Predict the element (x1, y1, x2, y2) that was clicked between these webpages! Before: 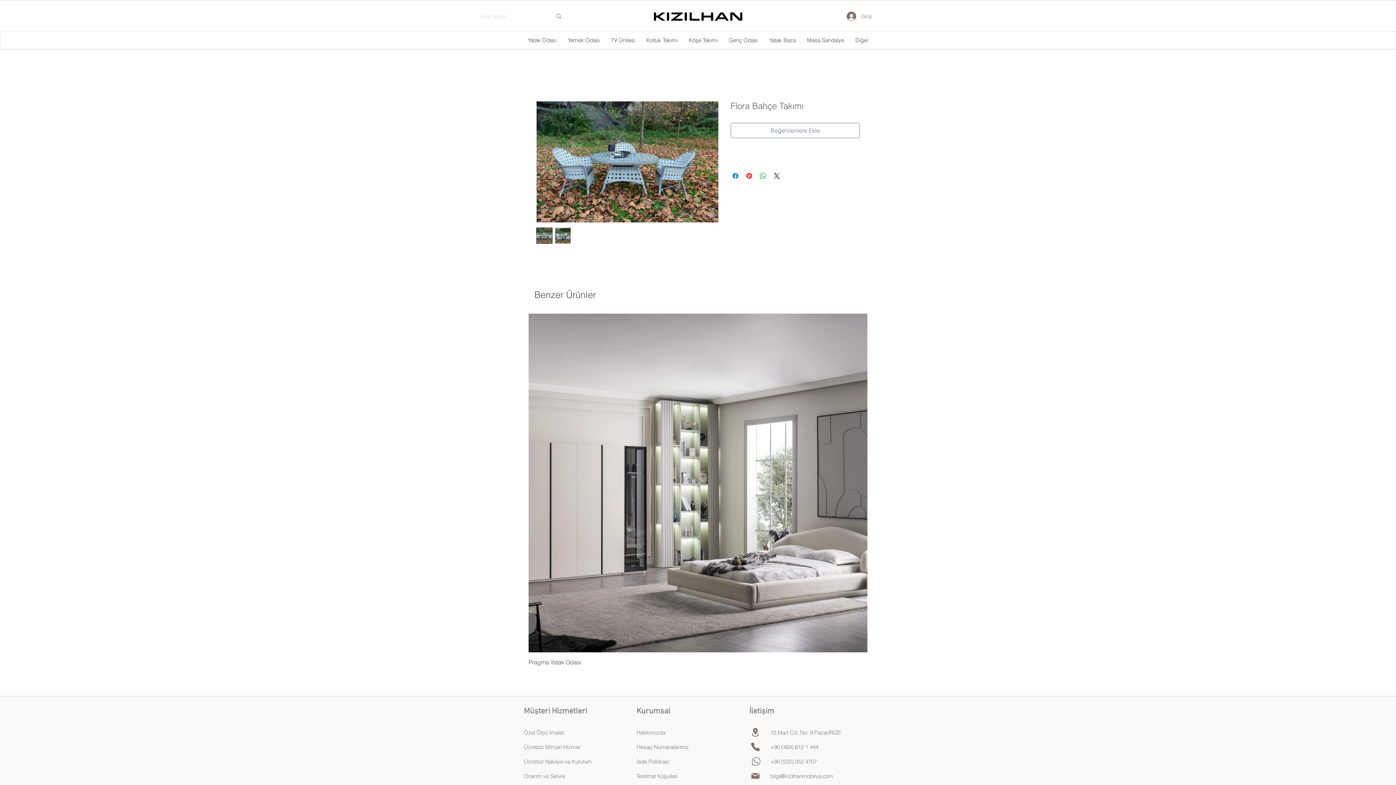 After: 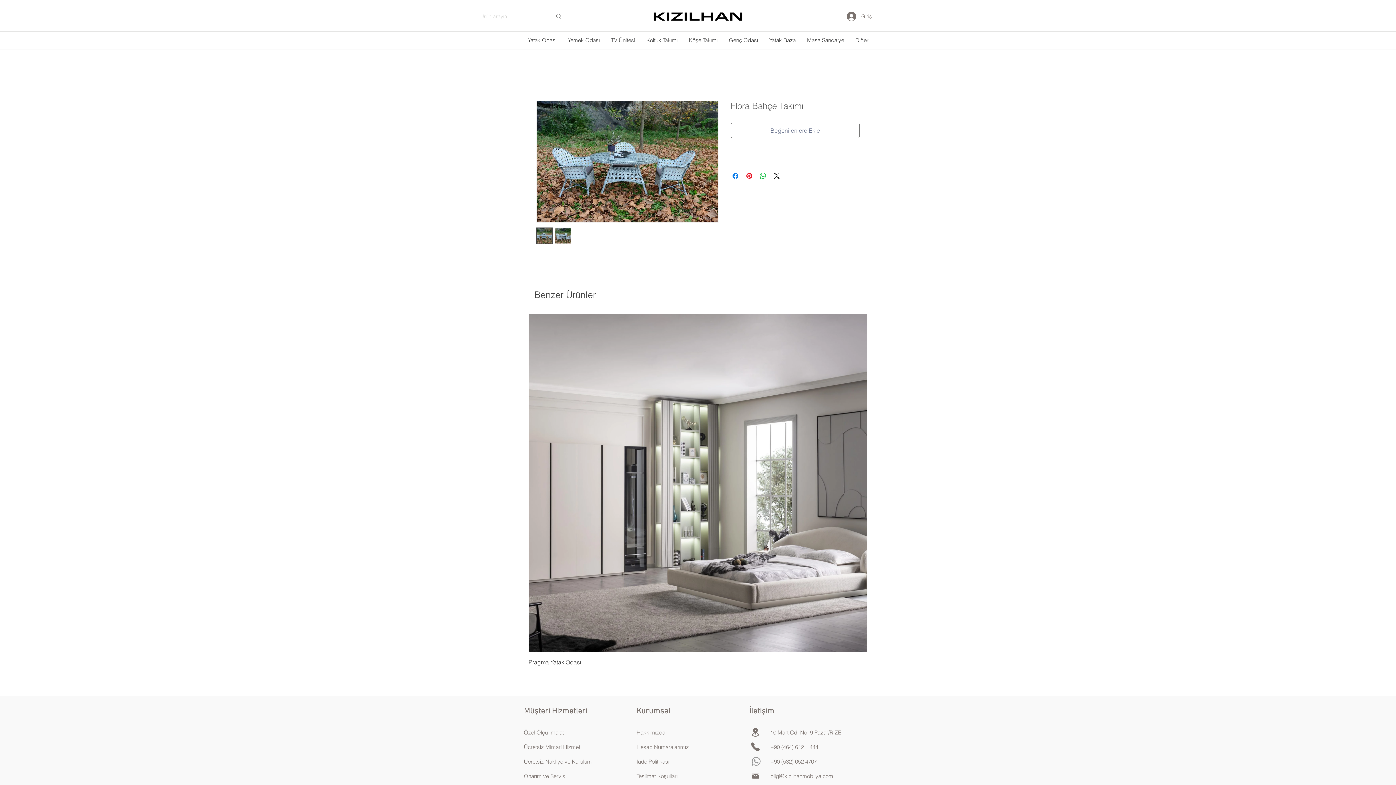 Action: bbox: (750, 771, 760, 781) label: Mail